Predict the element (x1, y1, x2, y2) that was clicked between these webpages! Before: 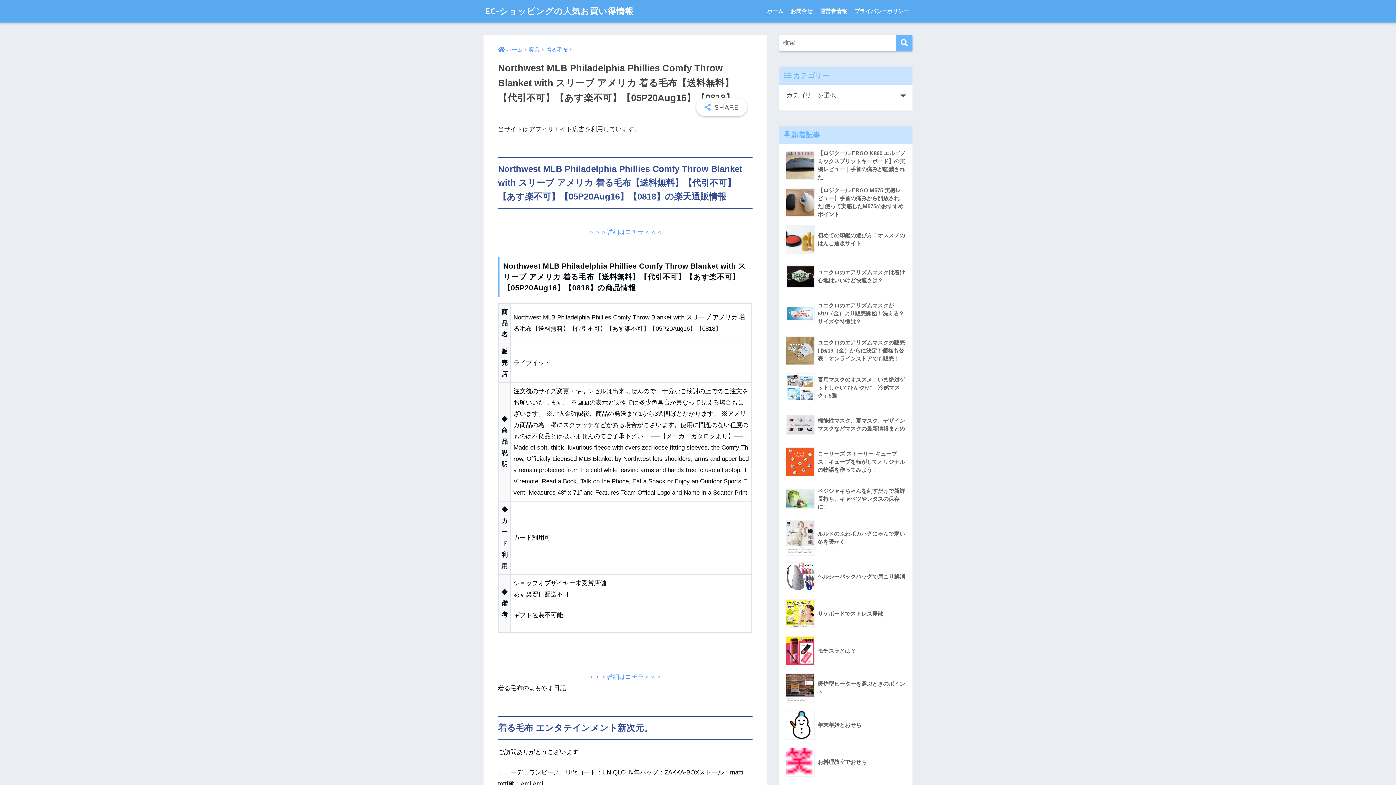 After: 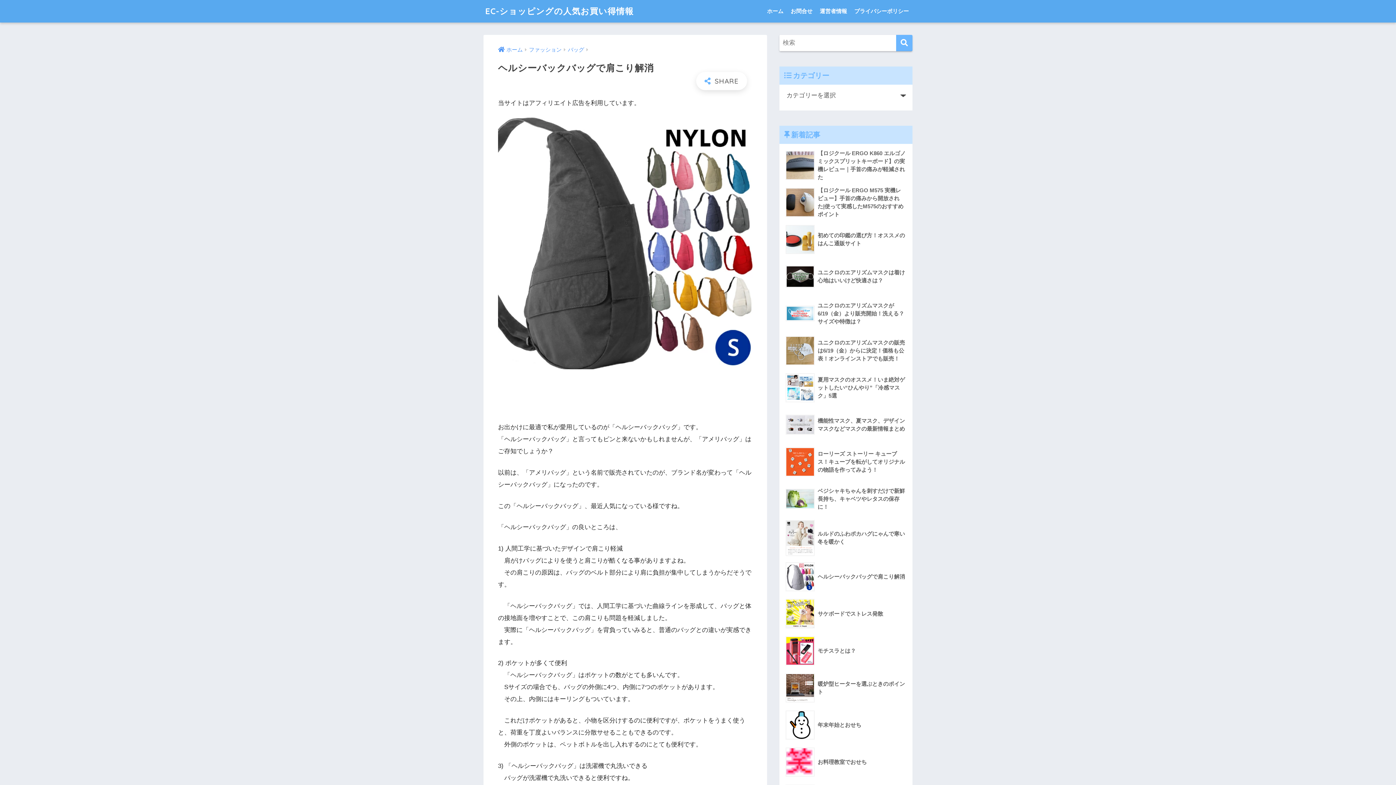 Action: bbox: (783, 558, 908, 595) label: 	ヘルシーバックバッグで肩こり解消